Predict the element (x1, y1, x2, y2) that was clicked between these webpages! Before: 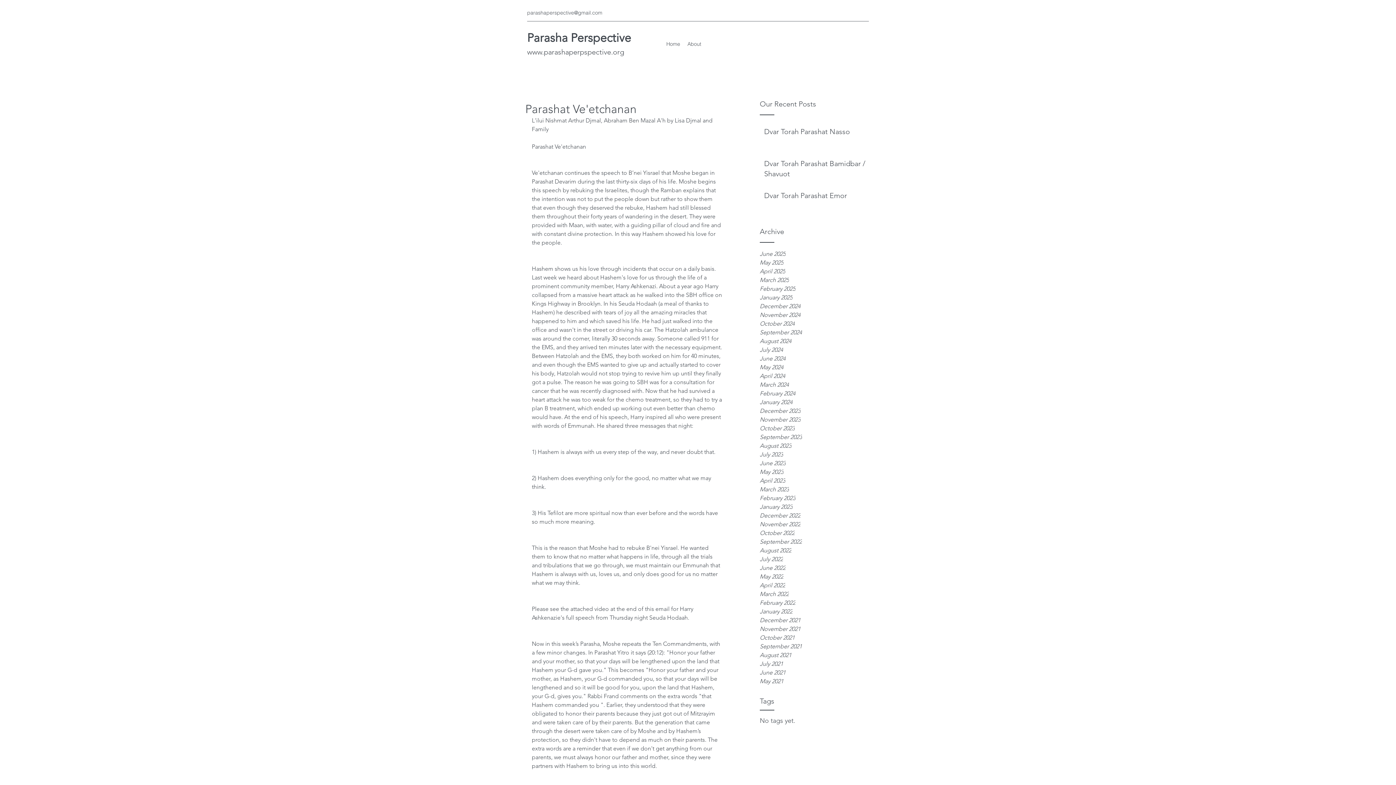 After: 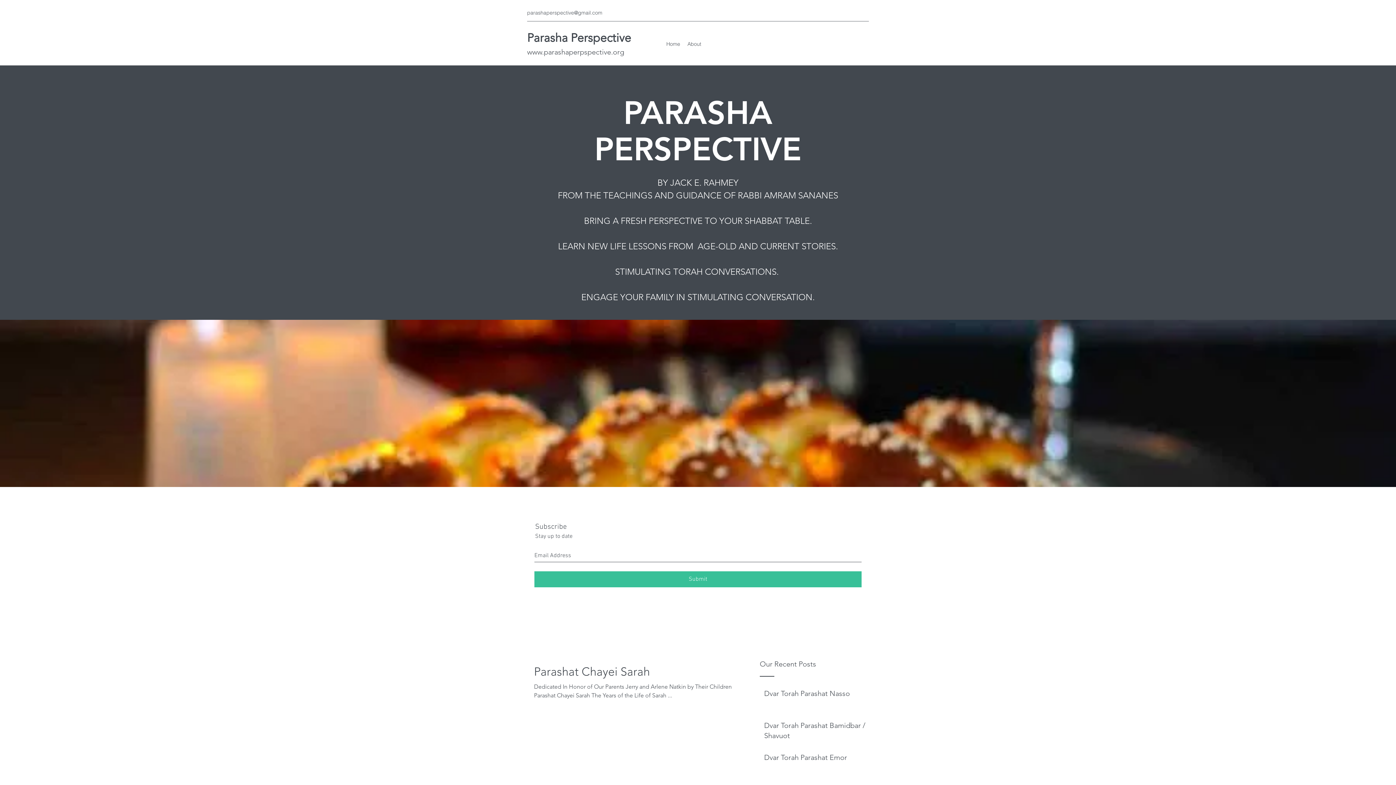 Action: label: October 2021 bbox: (760, 633, 869, 642)